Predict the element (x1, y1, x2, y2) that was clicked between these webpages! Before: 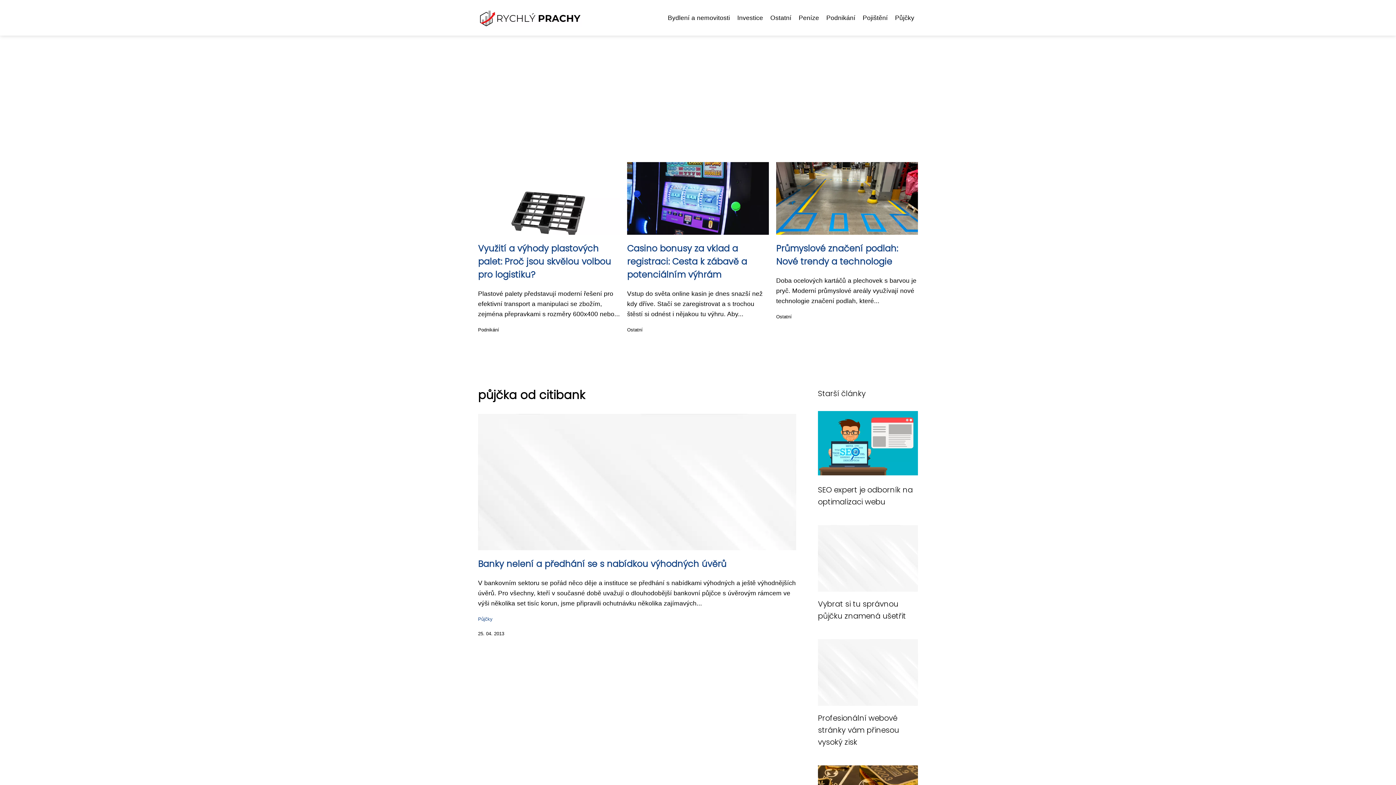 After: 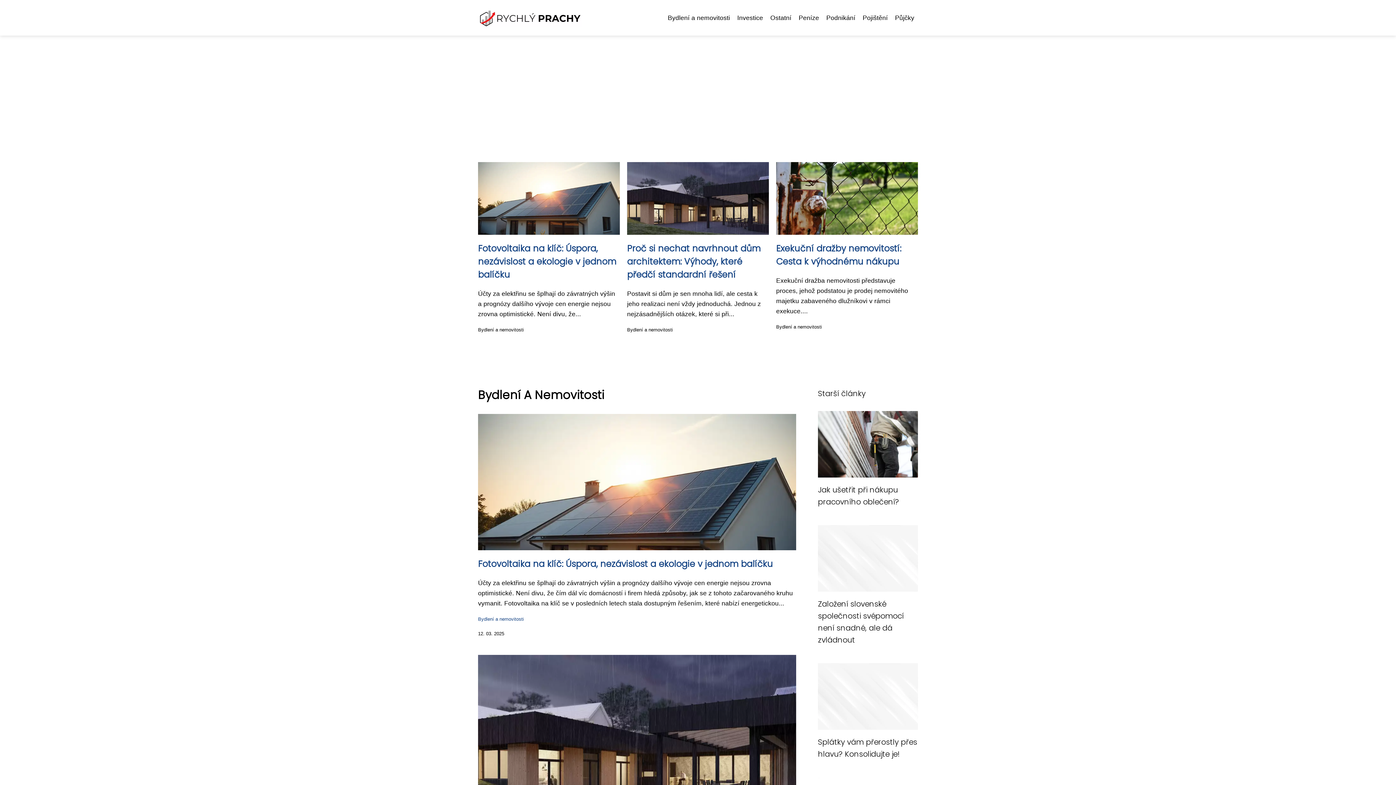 Action: label: Bydlení a nemovitosti bbox: (664, 12, 733, 23)